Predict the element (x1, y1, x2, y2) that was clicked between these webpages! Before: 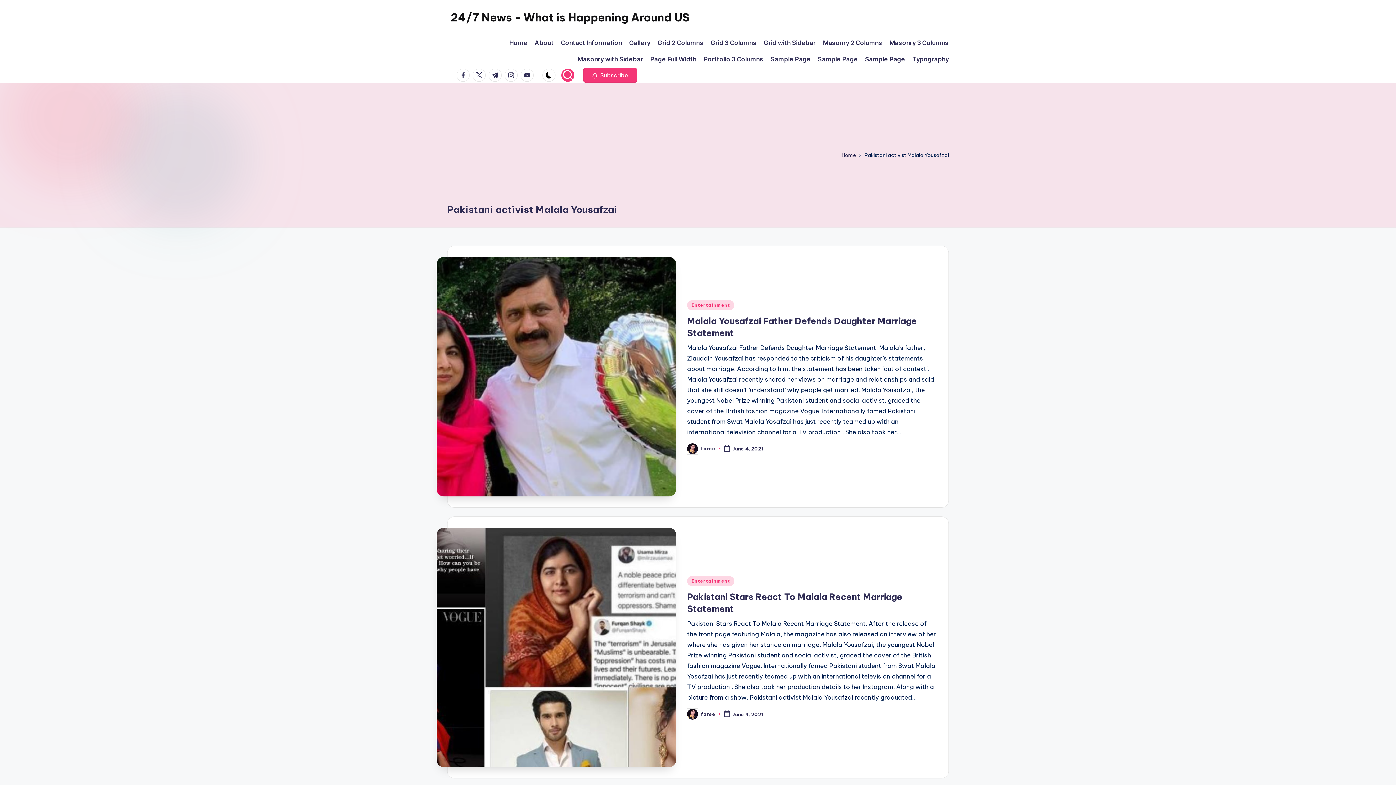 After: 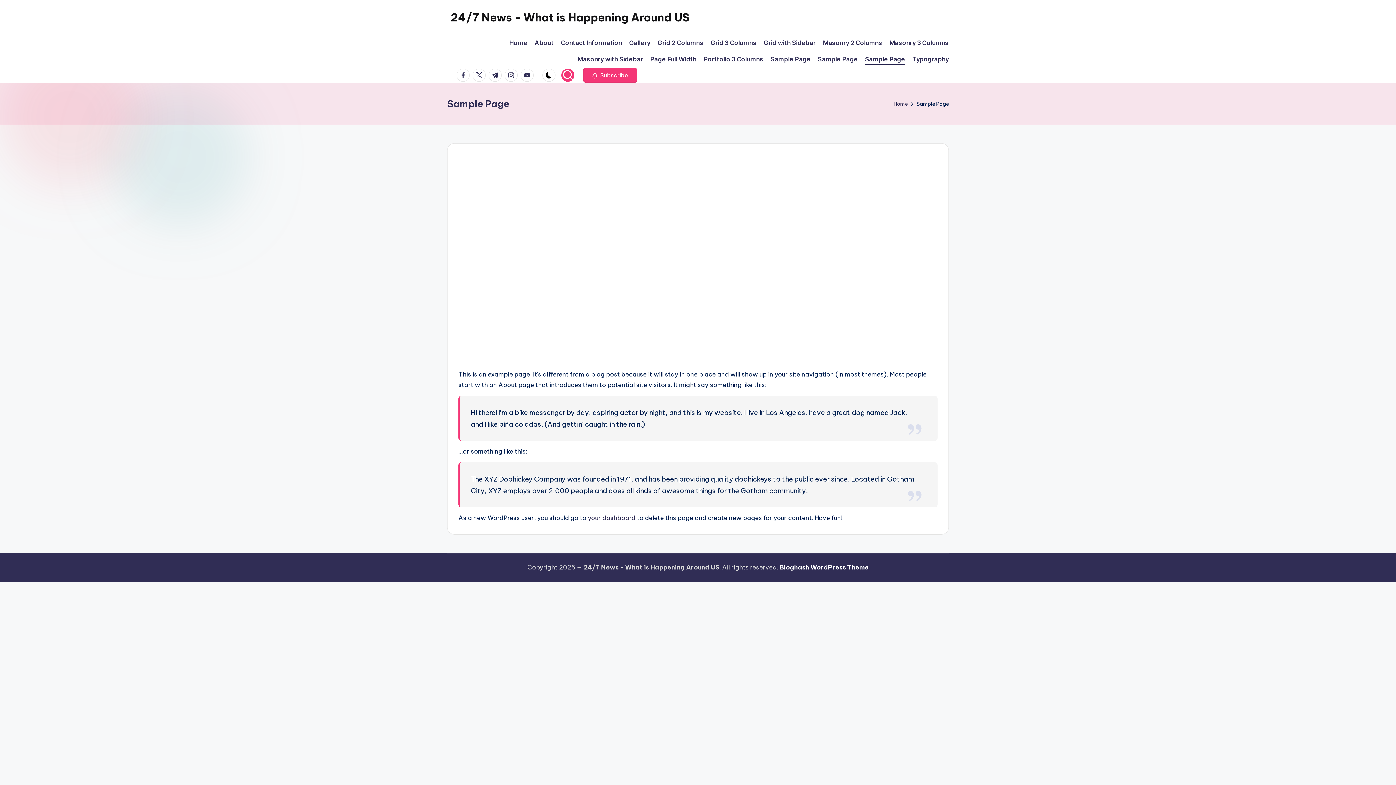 Action: label: Sample Page bbox: (865, 54, 905, 64)